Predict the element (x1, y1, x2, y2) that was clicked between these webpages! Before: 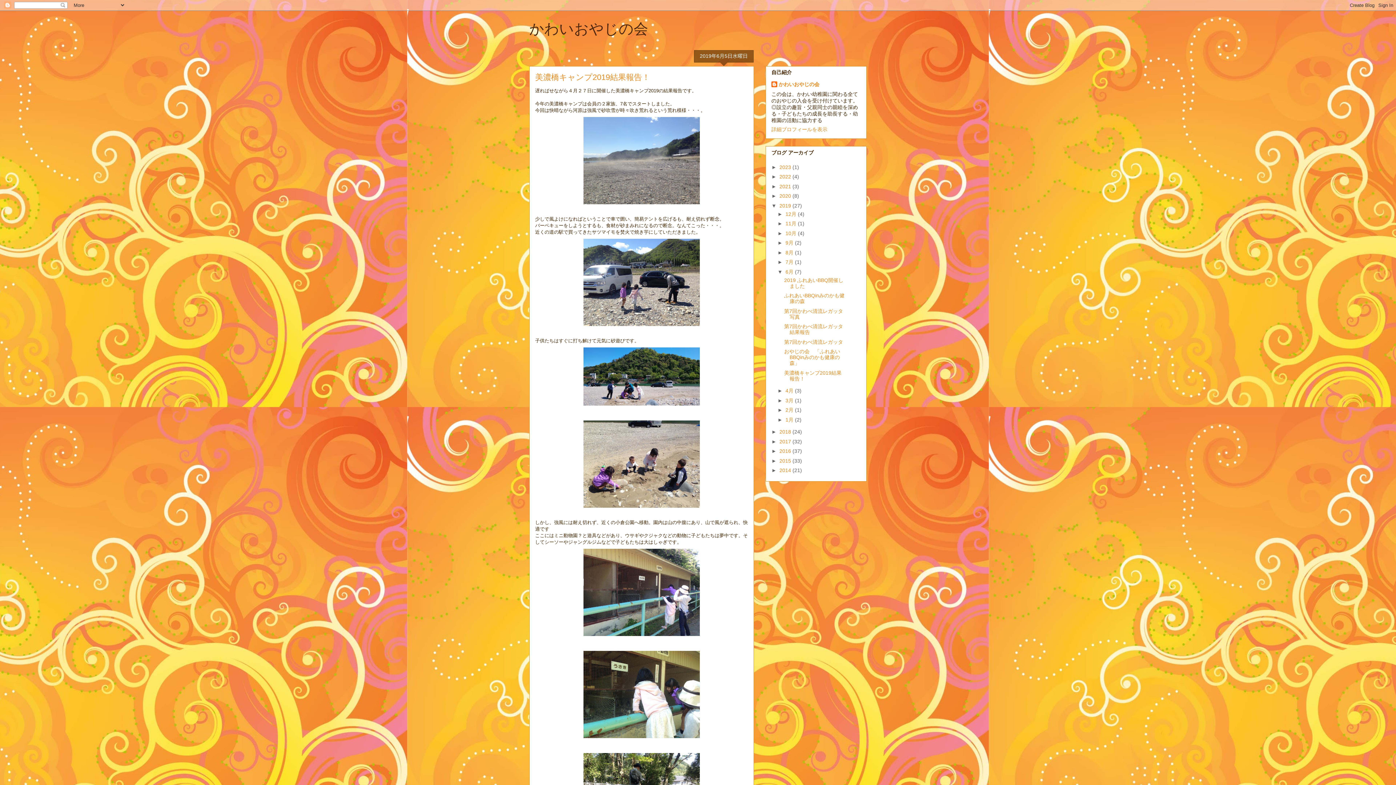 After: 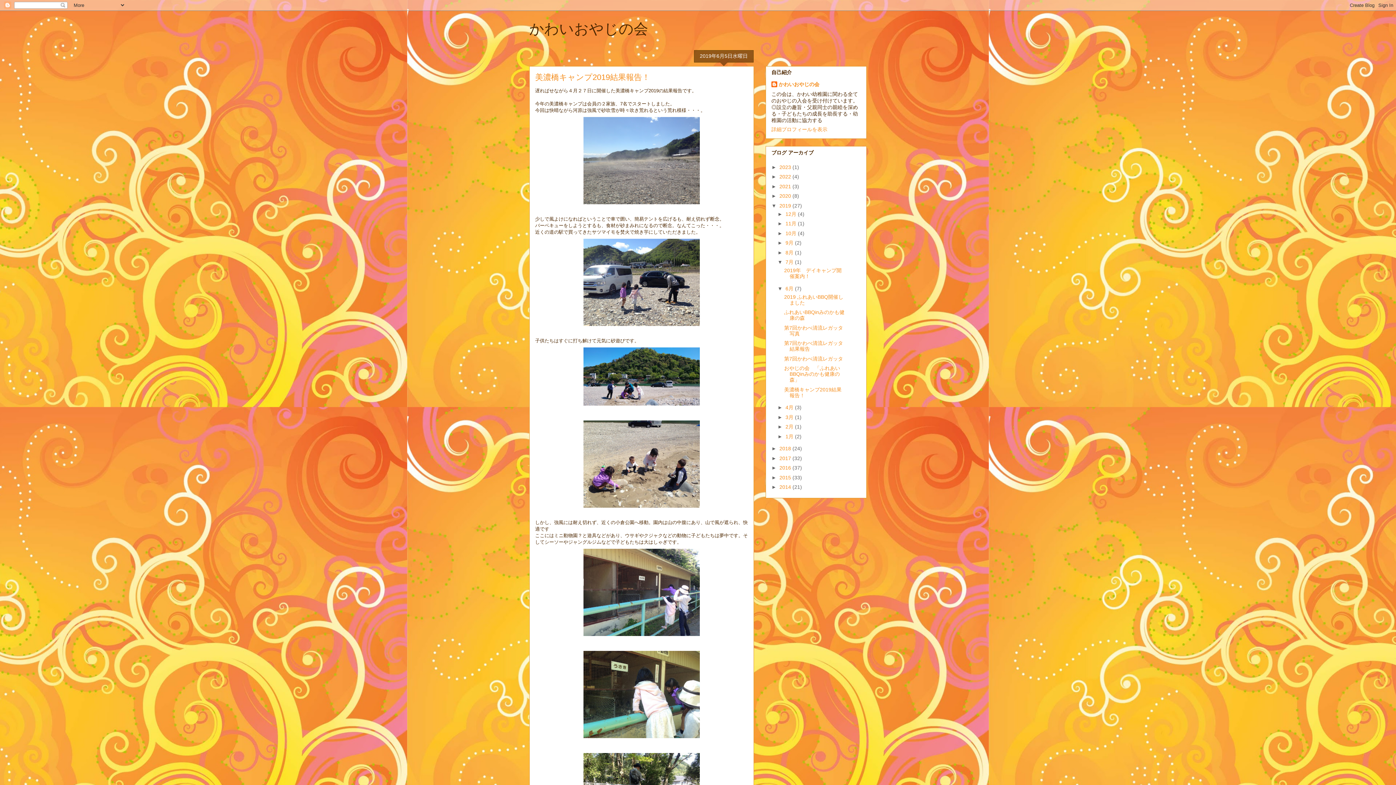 Action: bbox: (777, 259, 785, 265) label: ►  